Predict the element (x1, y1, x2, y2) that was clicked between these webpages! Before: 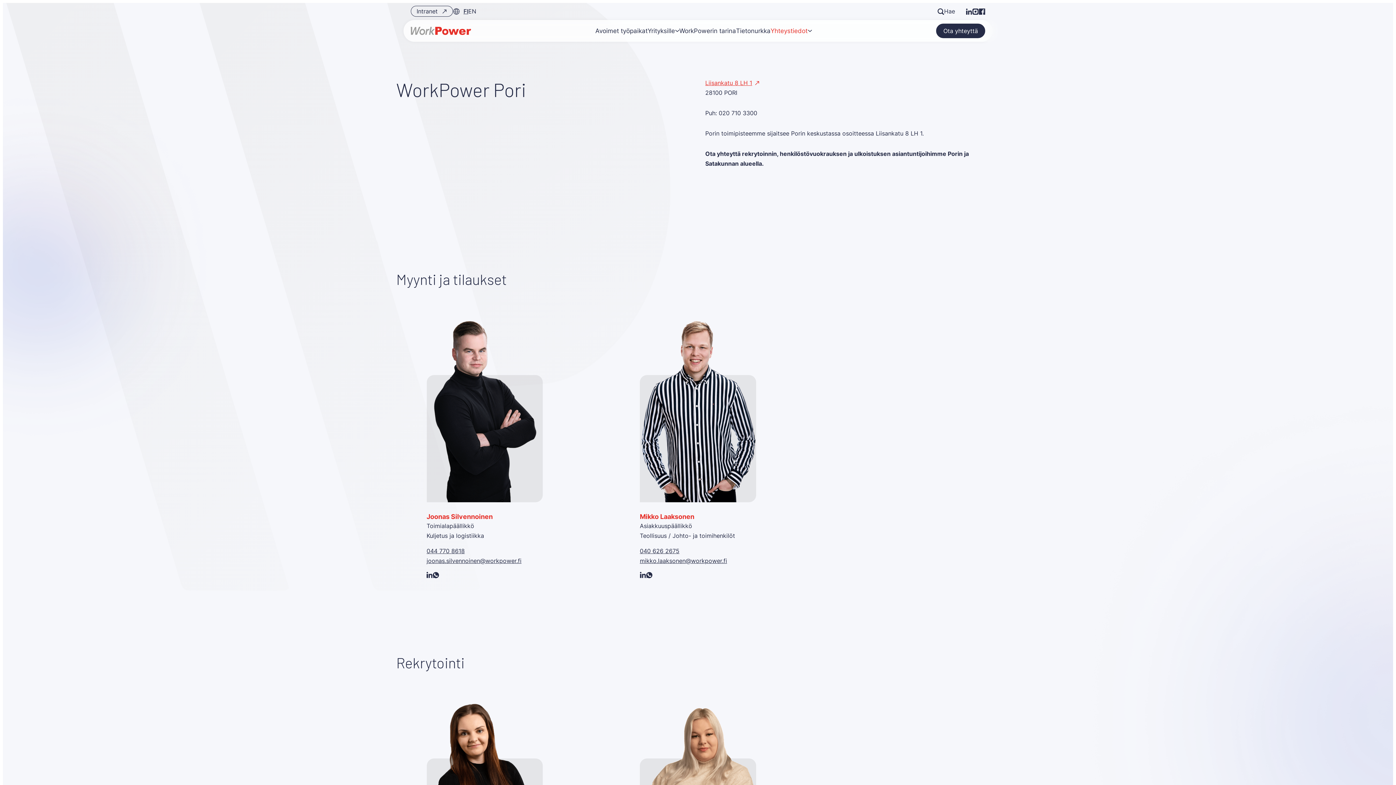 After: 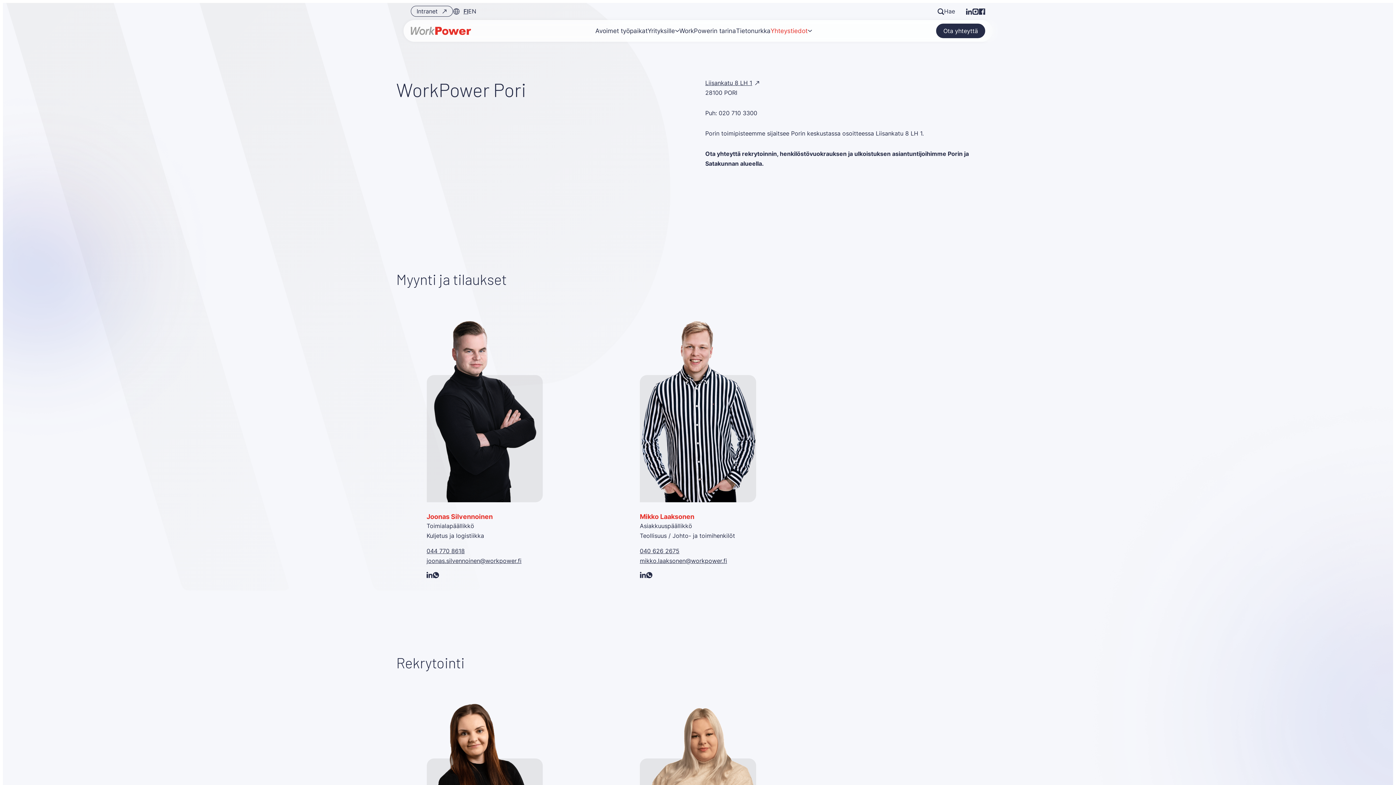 Action: label: Liisankatu 8 LH 1: Ulkoinen sivusto, avautuu uuteen ikkunaan bbox: (705, 79, 760, 86)